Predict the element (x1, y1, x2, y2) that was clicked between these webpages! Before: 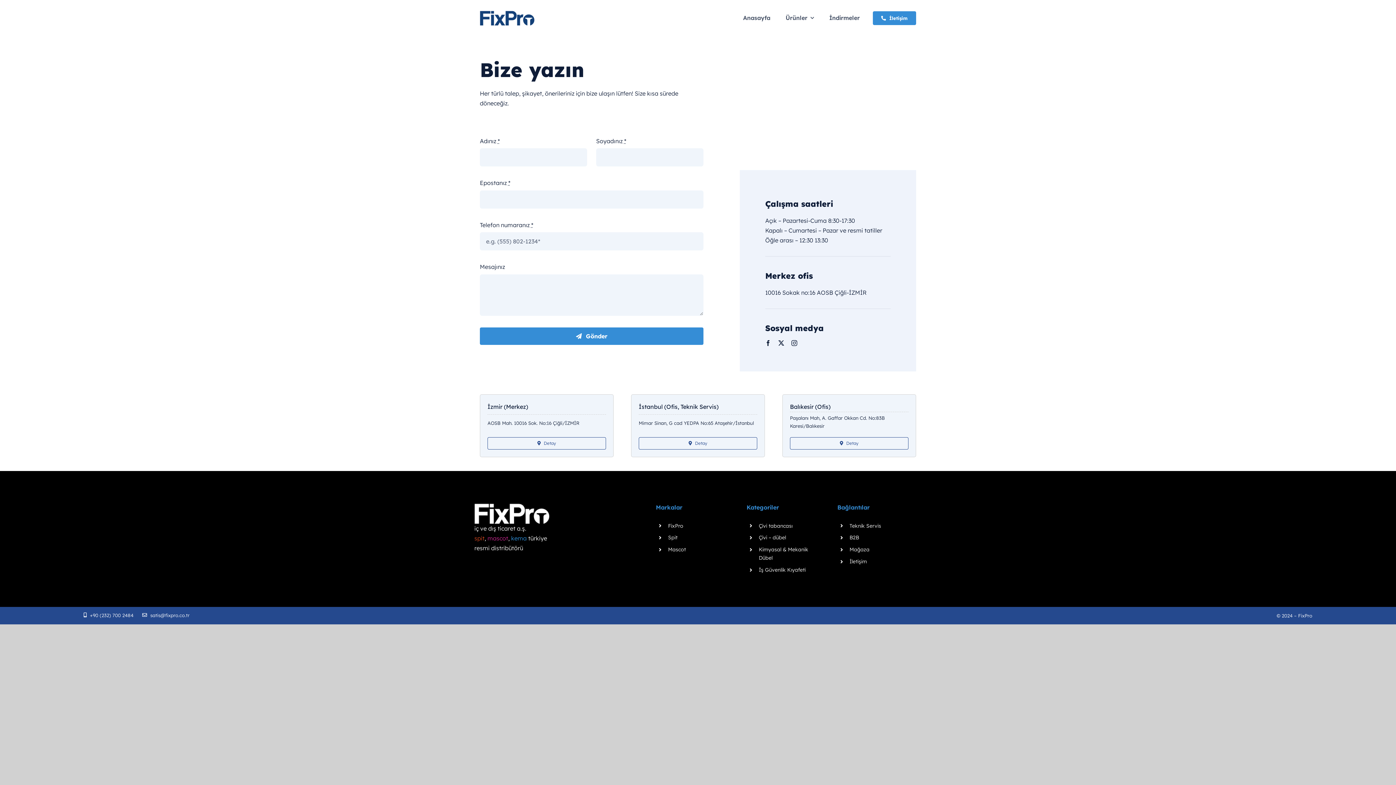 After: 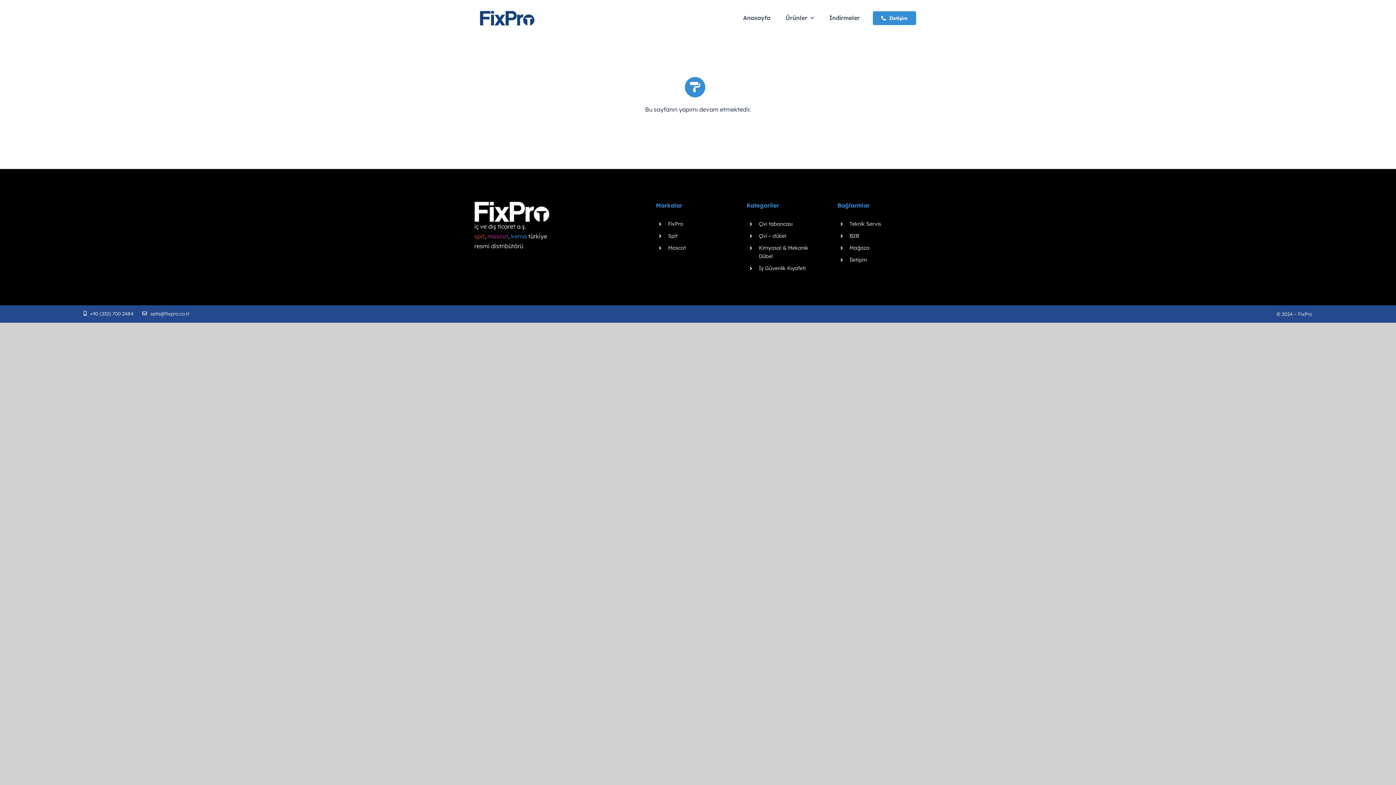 Action: label: Mascot bbox: (668, 546, 686, 553)